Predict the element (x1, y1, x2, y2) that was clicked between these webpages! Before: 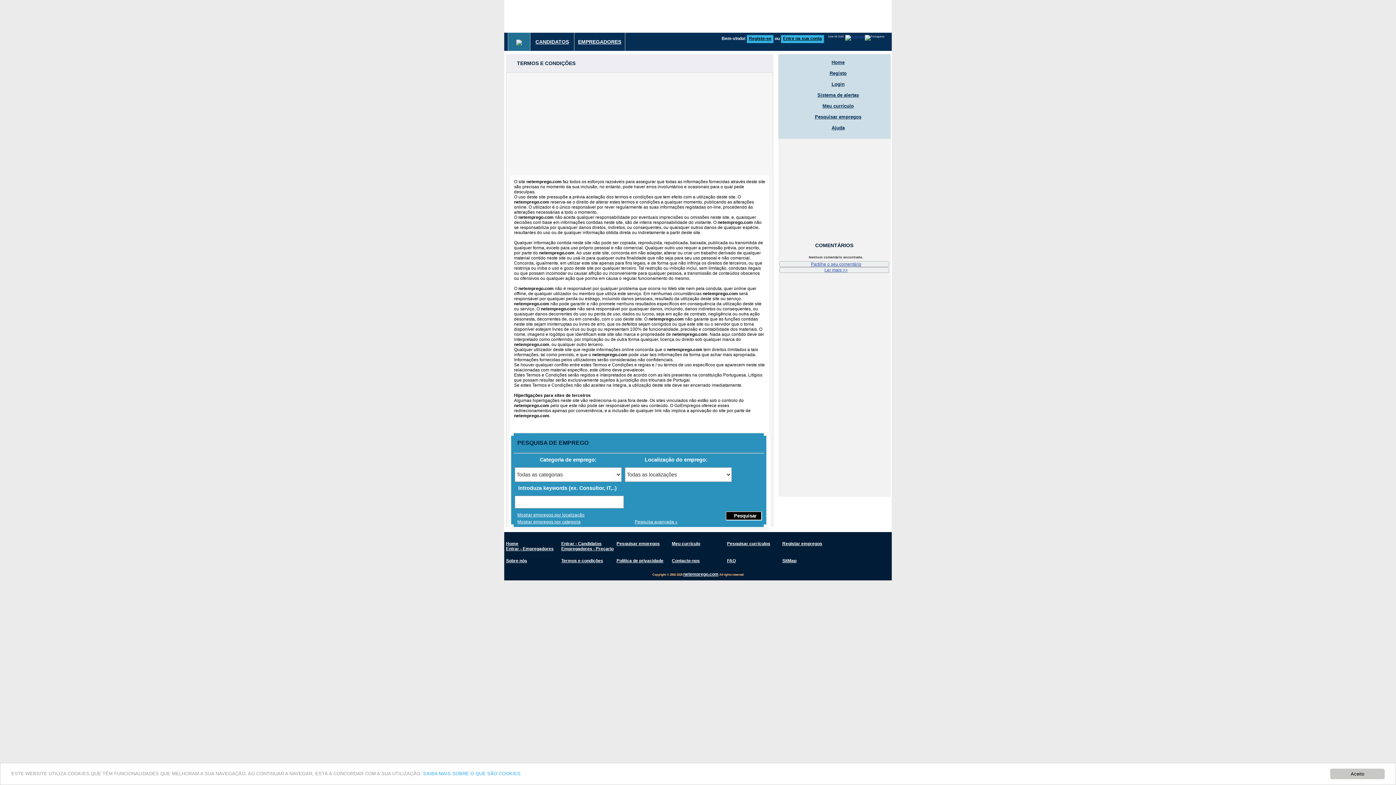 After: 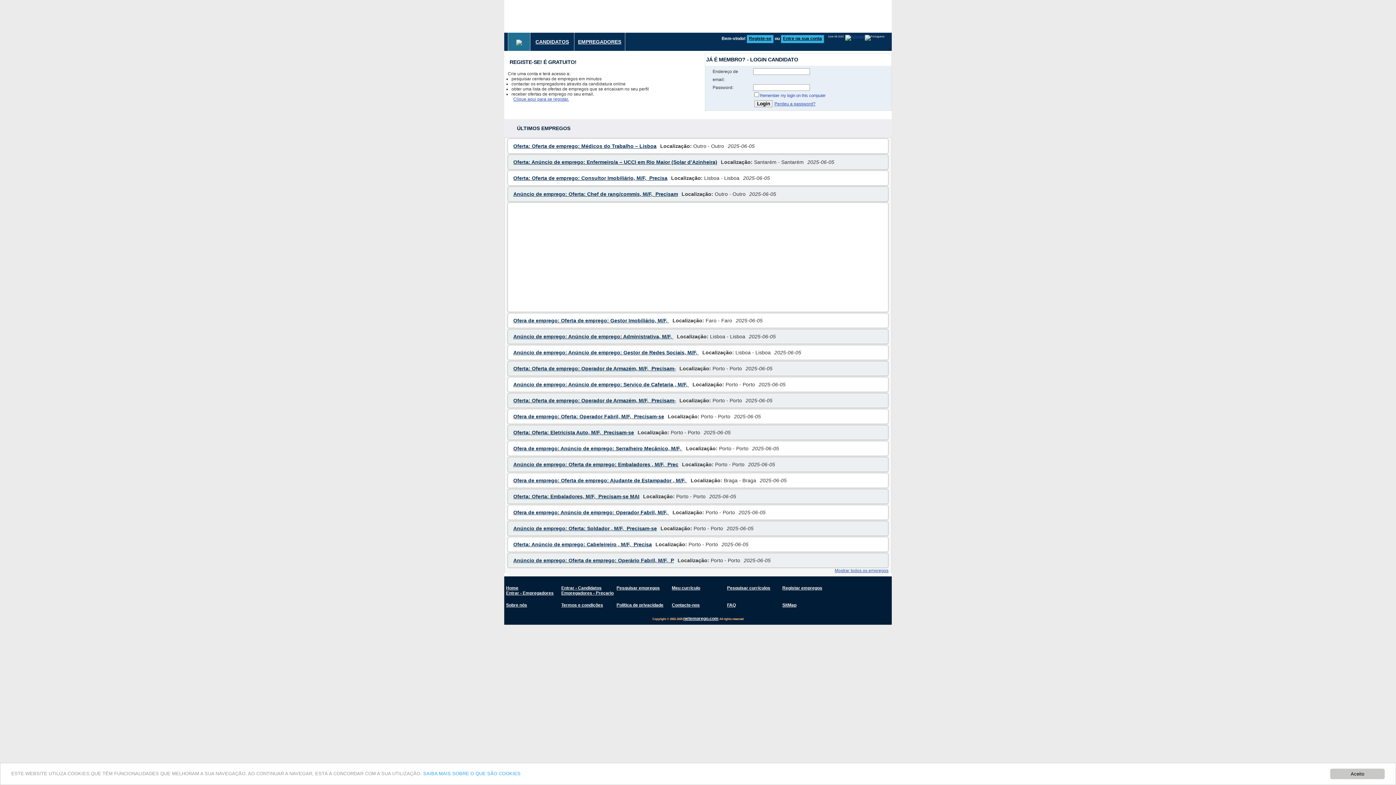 Action: bbox: (782, 81, 894, 86) label: Login